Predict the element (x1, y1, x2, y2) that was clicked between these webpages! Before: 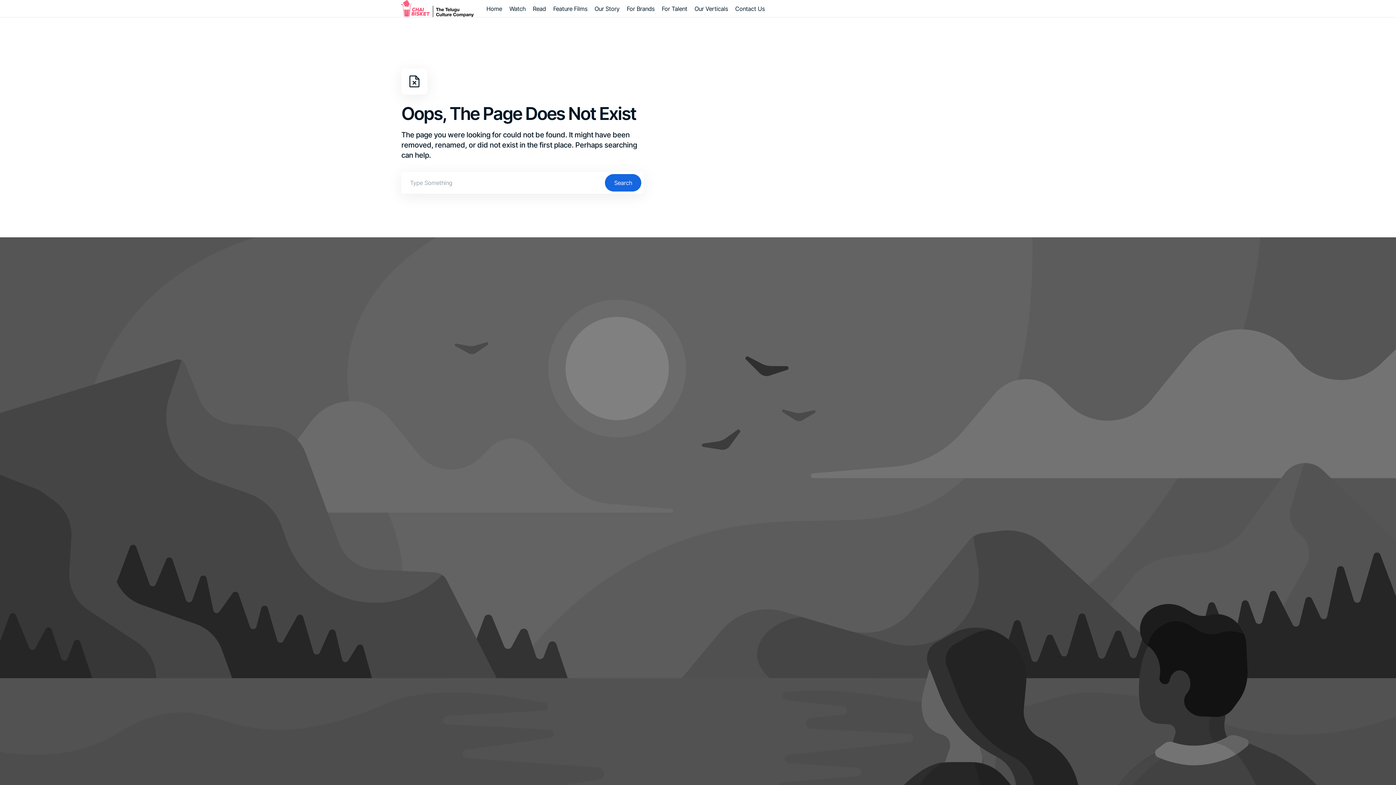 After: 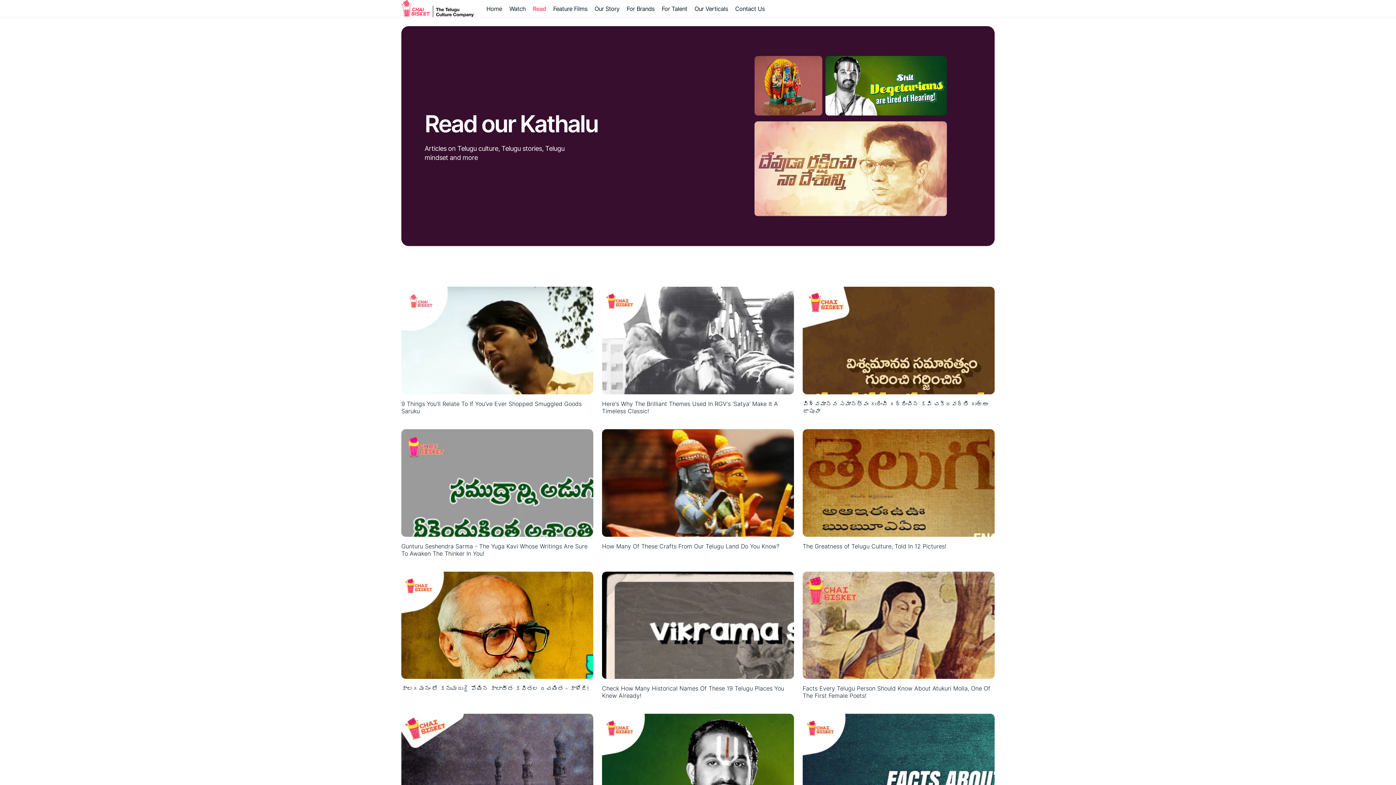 Action: bbox: (529, 0, 549, 16) label: Read